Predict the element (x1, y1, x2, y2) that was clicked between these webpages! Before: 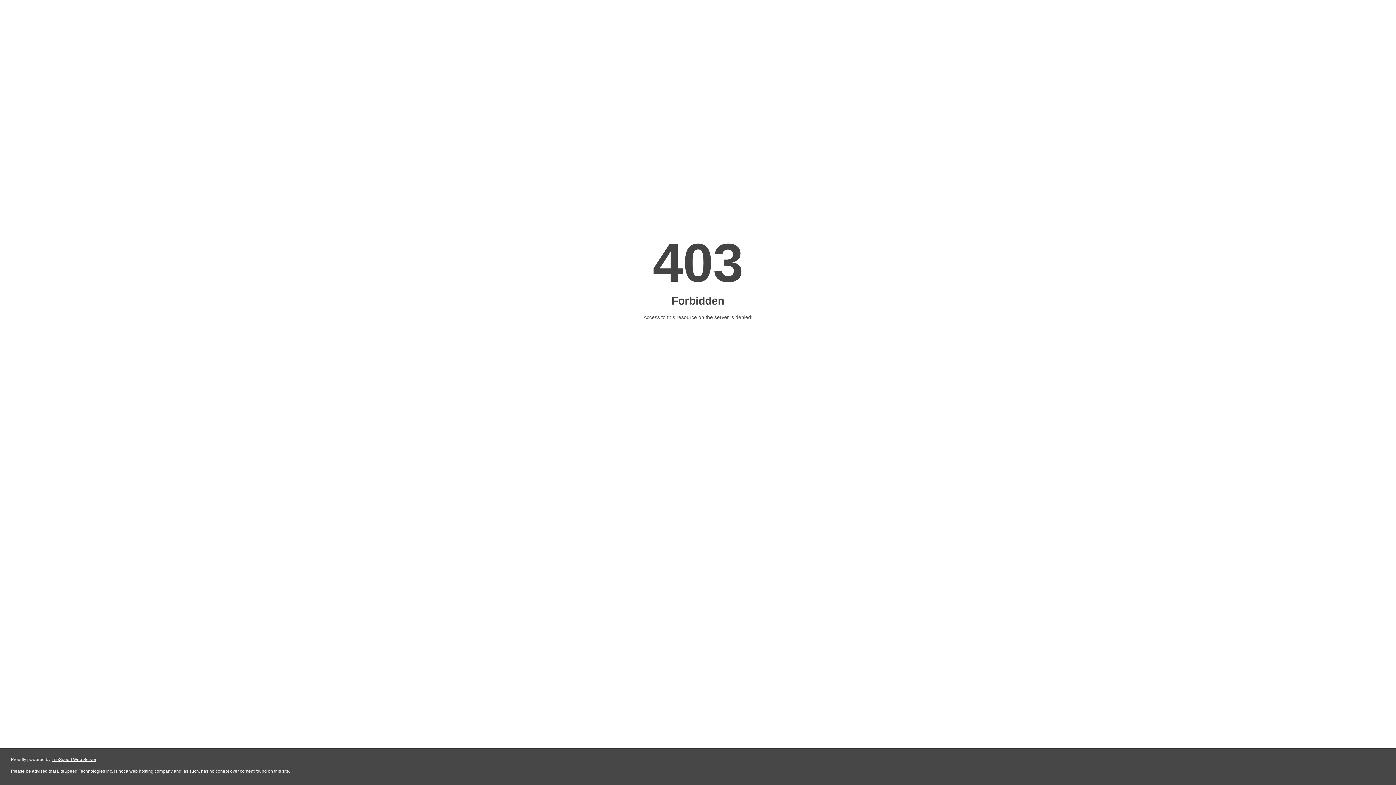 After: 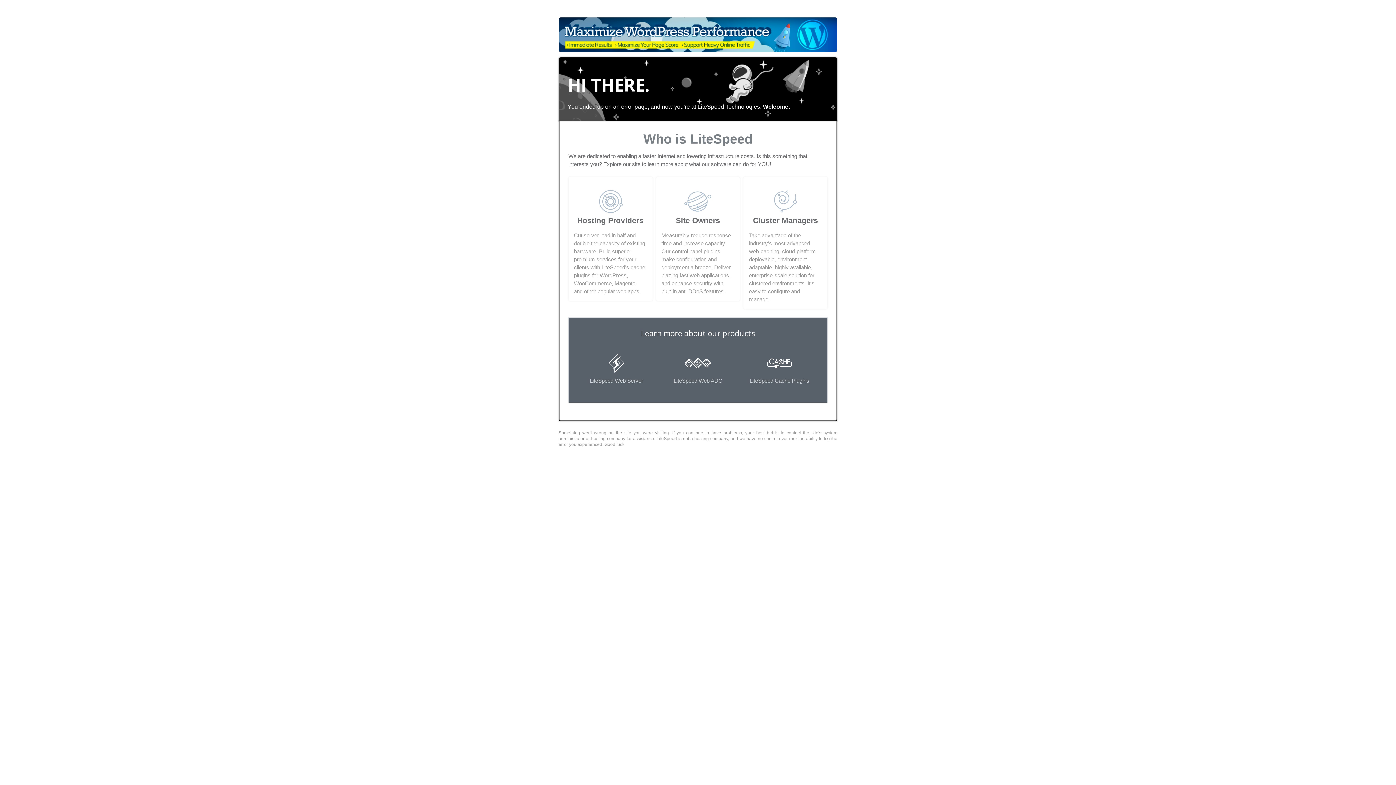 Action: bbox: (51, 757, 96, 762) label: LiteSpeed Web Server